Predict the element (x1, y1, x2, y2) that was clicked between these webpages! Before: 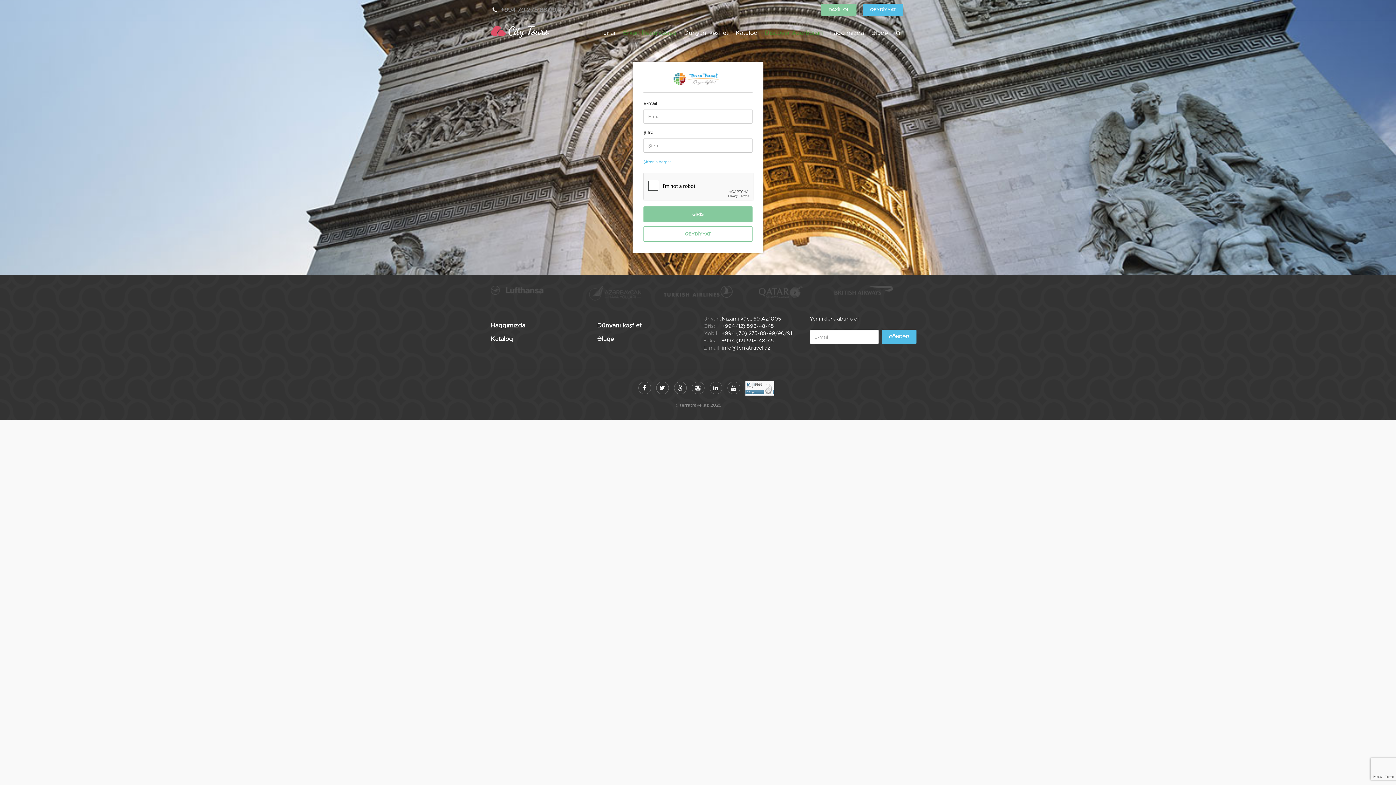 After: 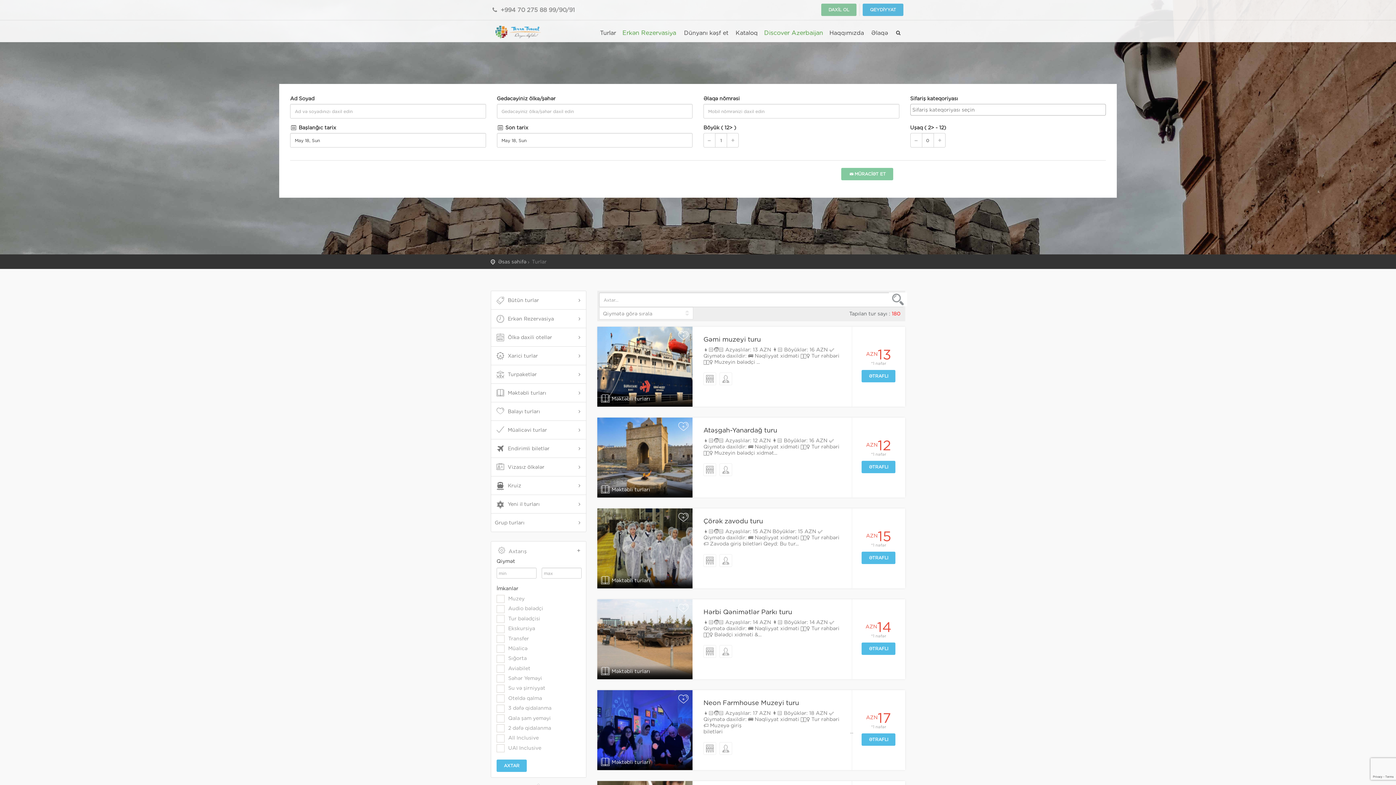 Action: label: Turlar bbox: (597, 29, 619, 42)